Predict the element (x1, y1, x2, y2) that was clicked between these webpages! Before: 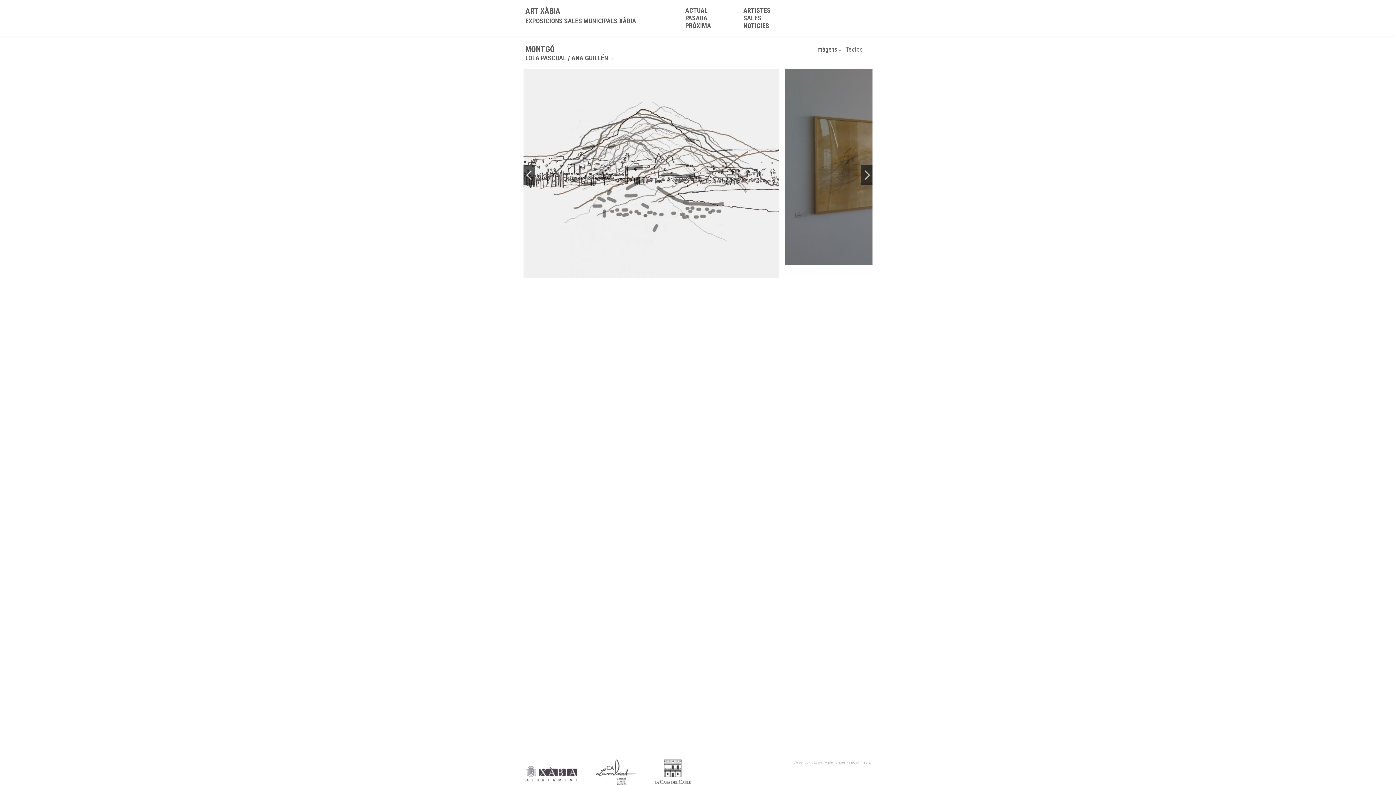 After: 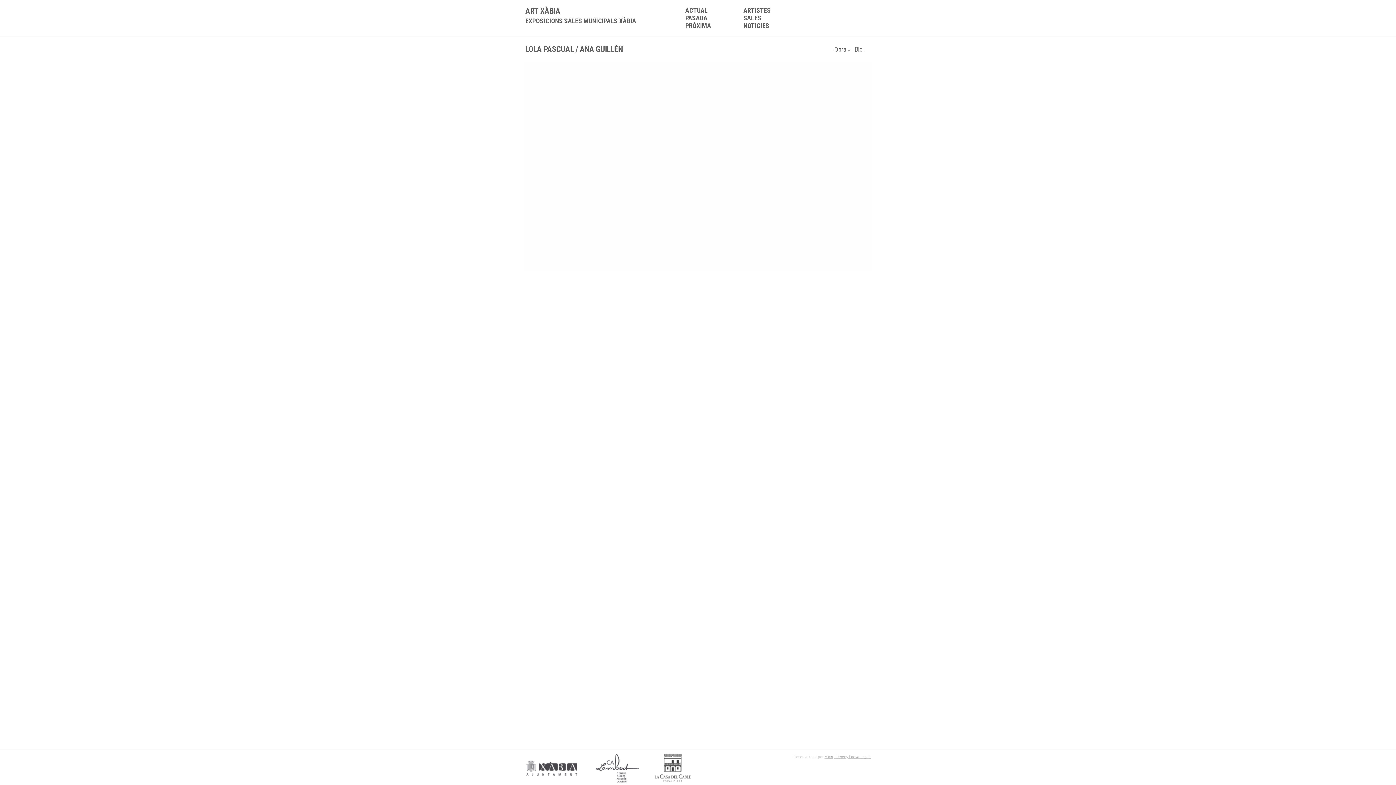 Action: label: LOLA PASCUAL / ANA GUILLÉN bbox: (525, 54, 614, 61)